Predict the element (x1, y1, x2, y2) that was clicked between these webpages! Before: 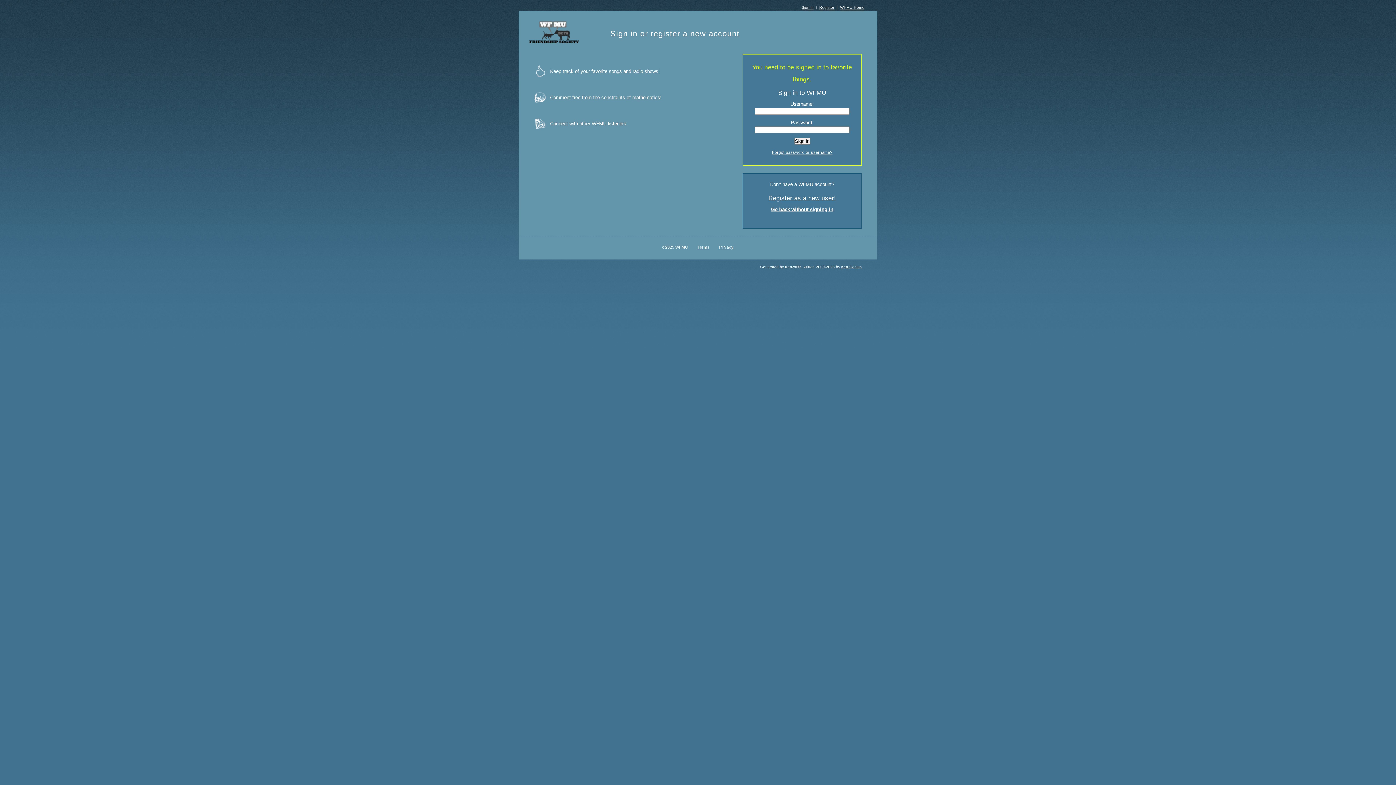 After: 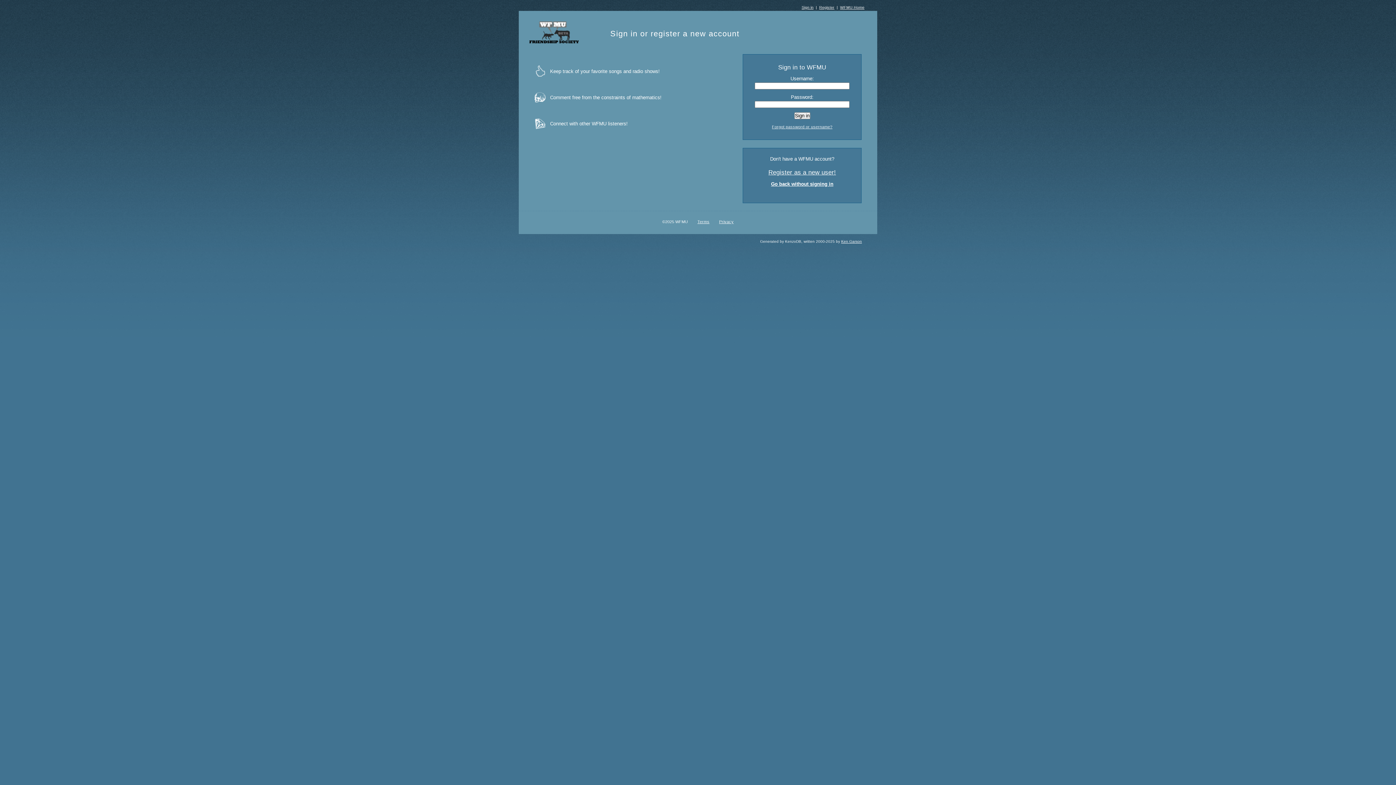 Action: bbox: (801, 5, 813, 9) label: Sign in